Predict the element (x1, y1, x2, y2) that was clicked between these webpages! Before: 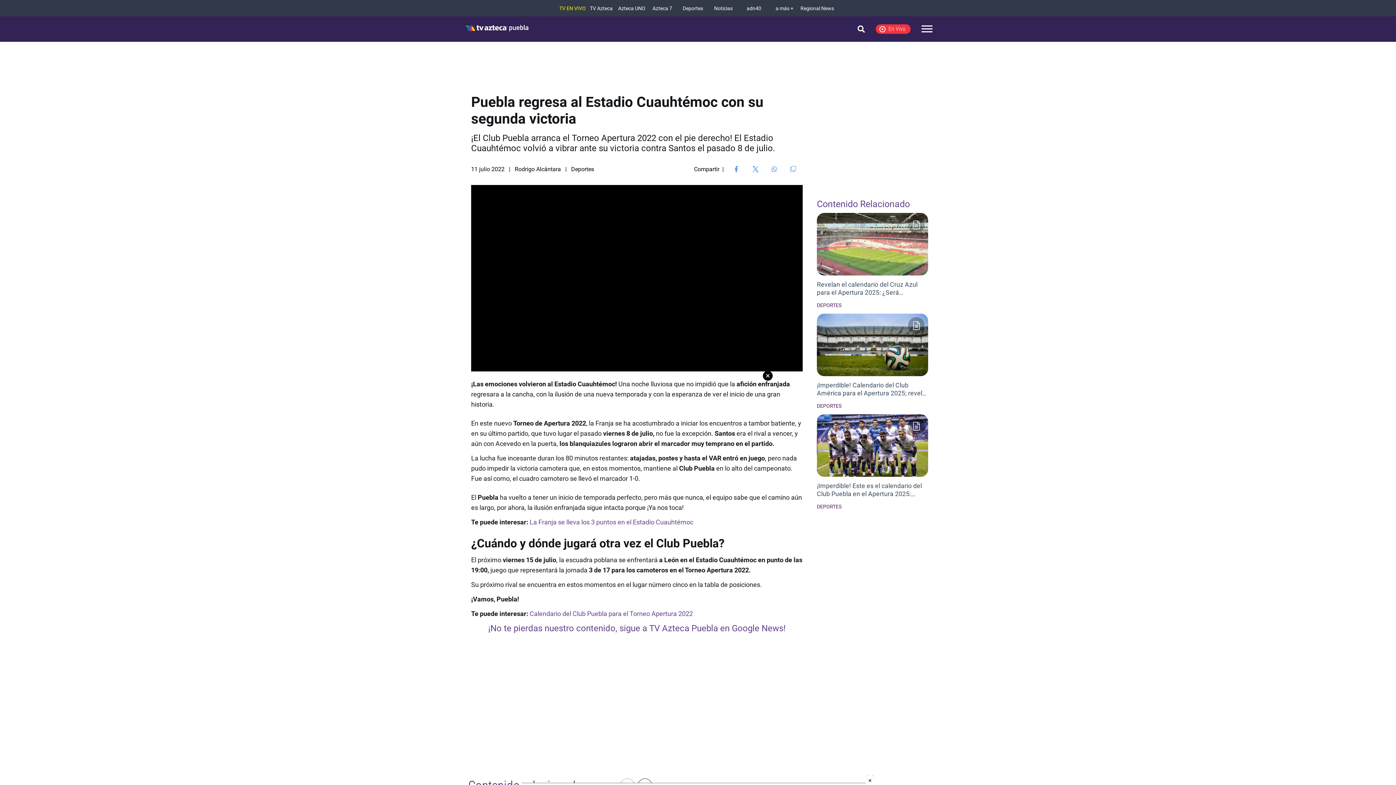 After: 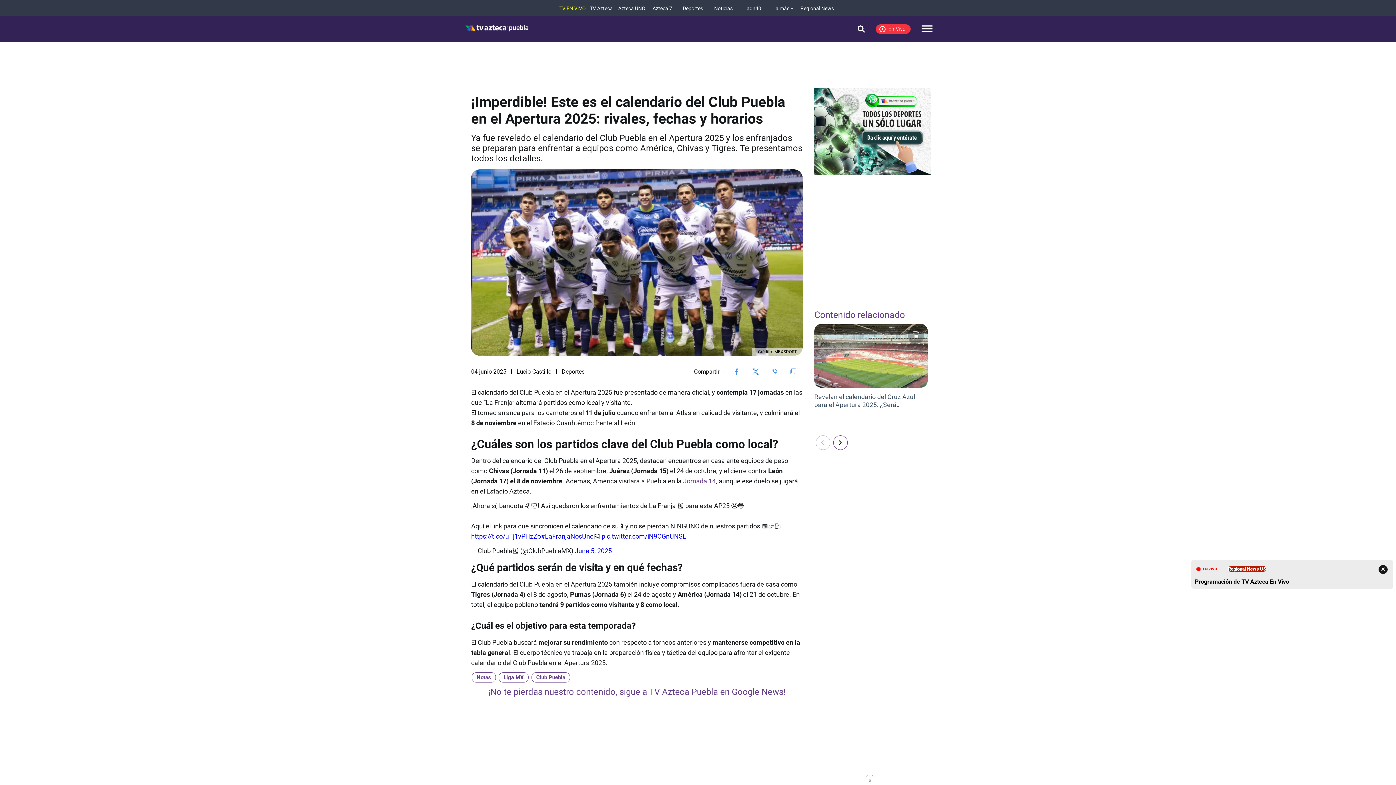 Action: bbox: (817, 482, 928, 498) label: ¡Imperdible! Este es el calendario del Club Puebla en el Apertura 2025: rivales, fechas y horarios